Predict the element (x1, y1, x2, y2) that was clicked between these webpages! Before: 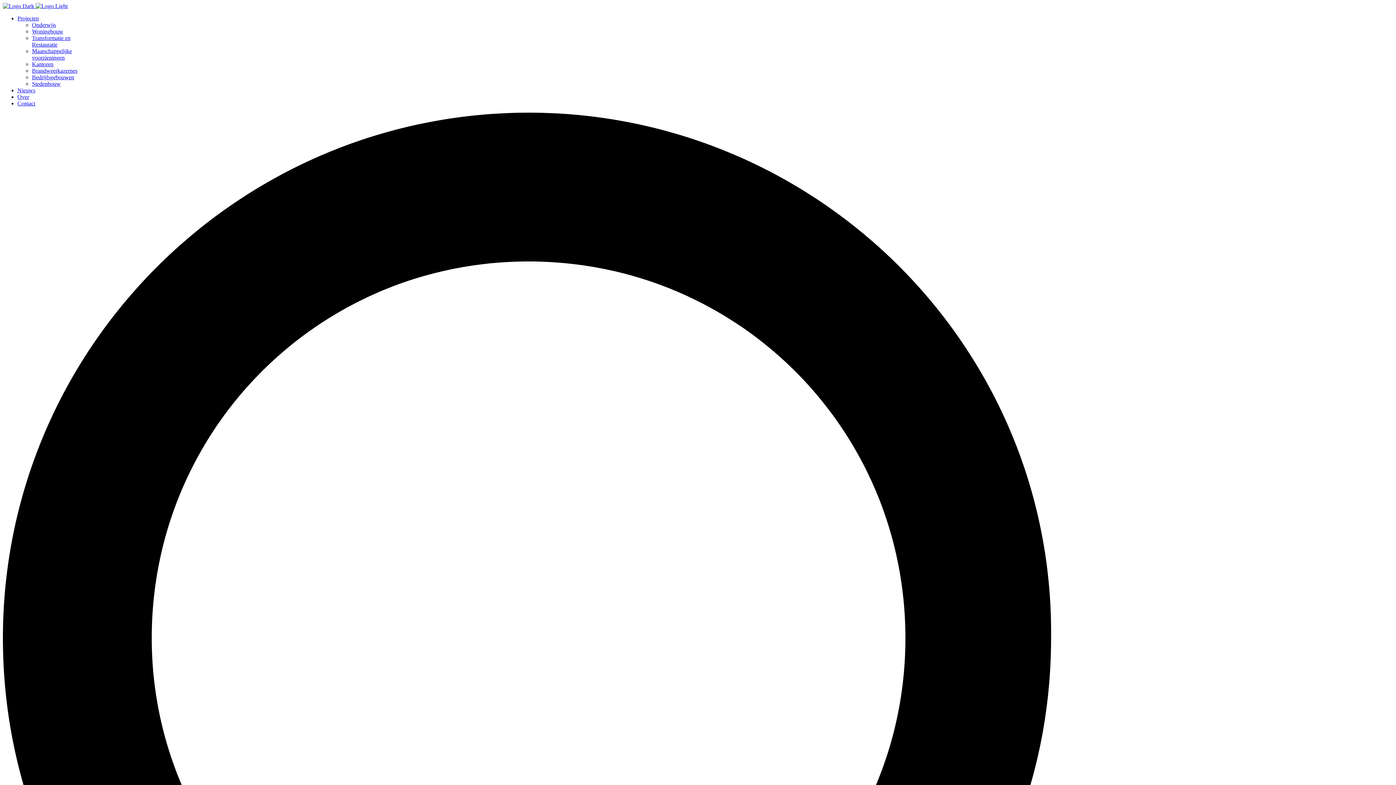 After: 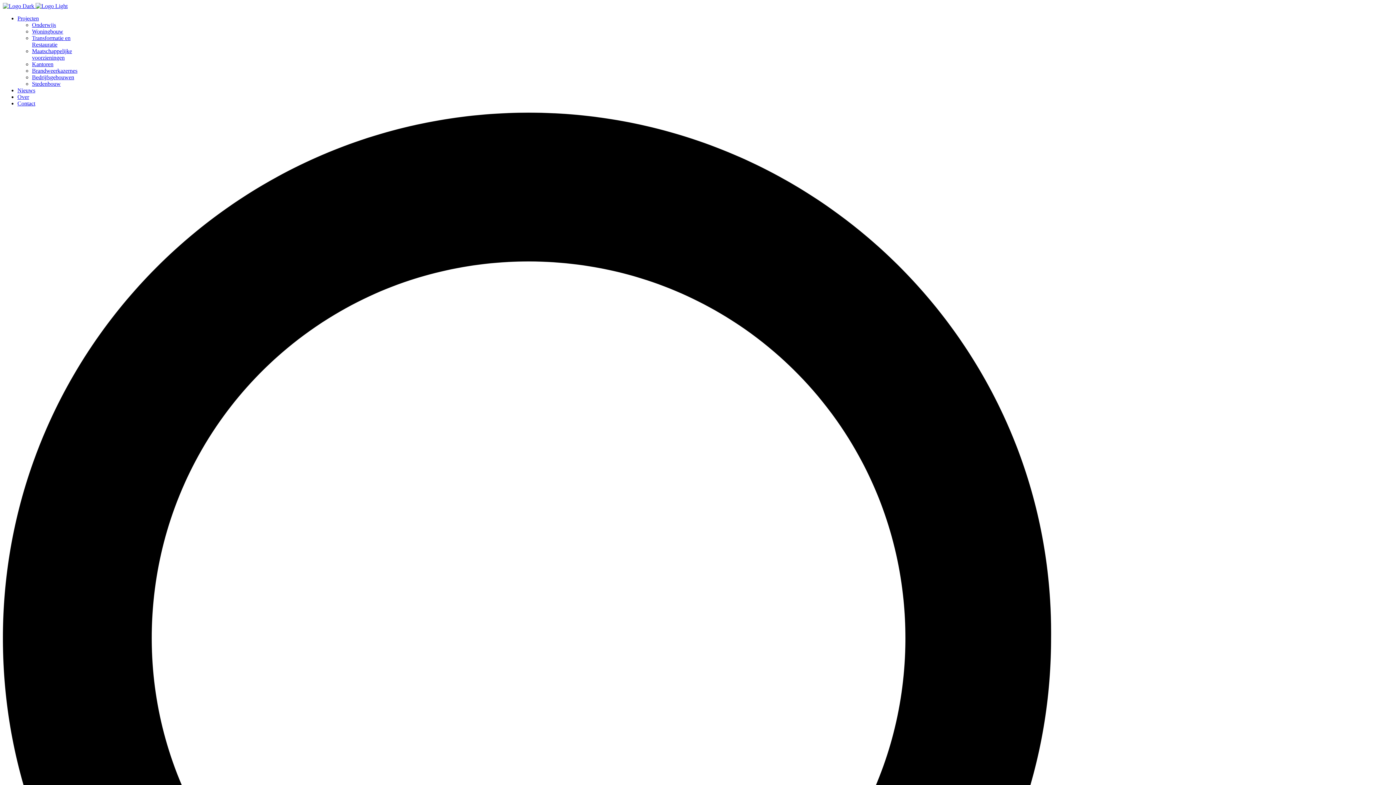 Action: bbox: (32, 67, 77, 73) label: Brandweerkazernes